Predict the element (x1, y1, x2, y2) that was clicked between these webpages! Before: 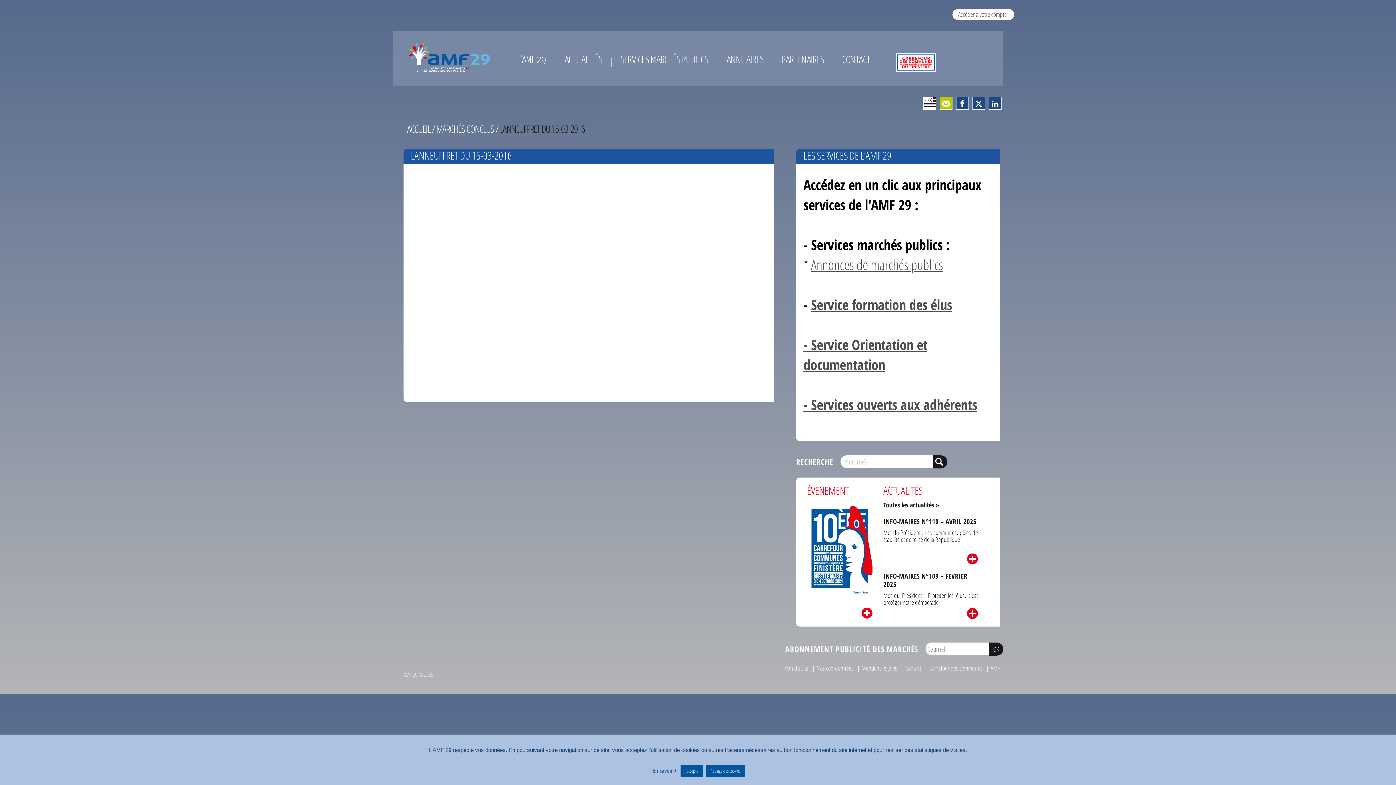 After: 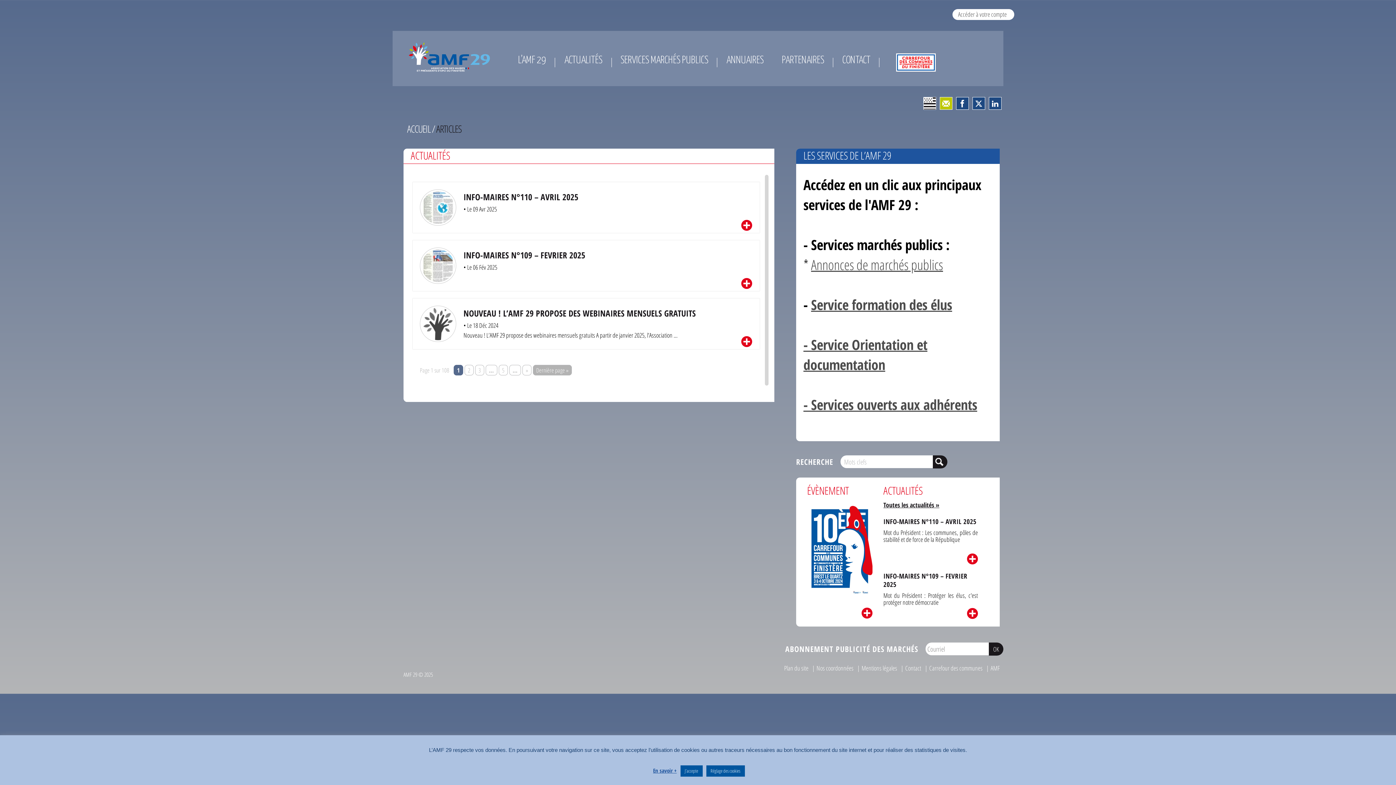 Action: bbox: (564, 53, 602, 71) label: ACTUALITÉS